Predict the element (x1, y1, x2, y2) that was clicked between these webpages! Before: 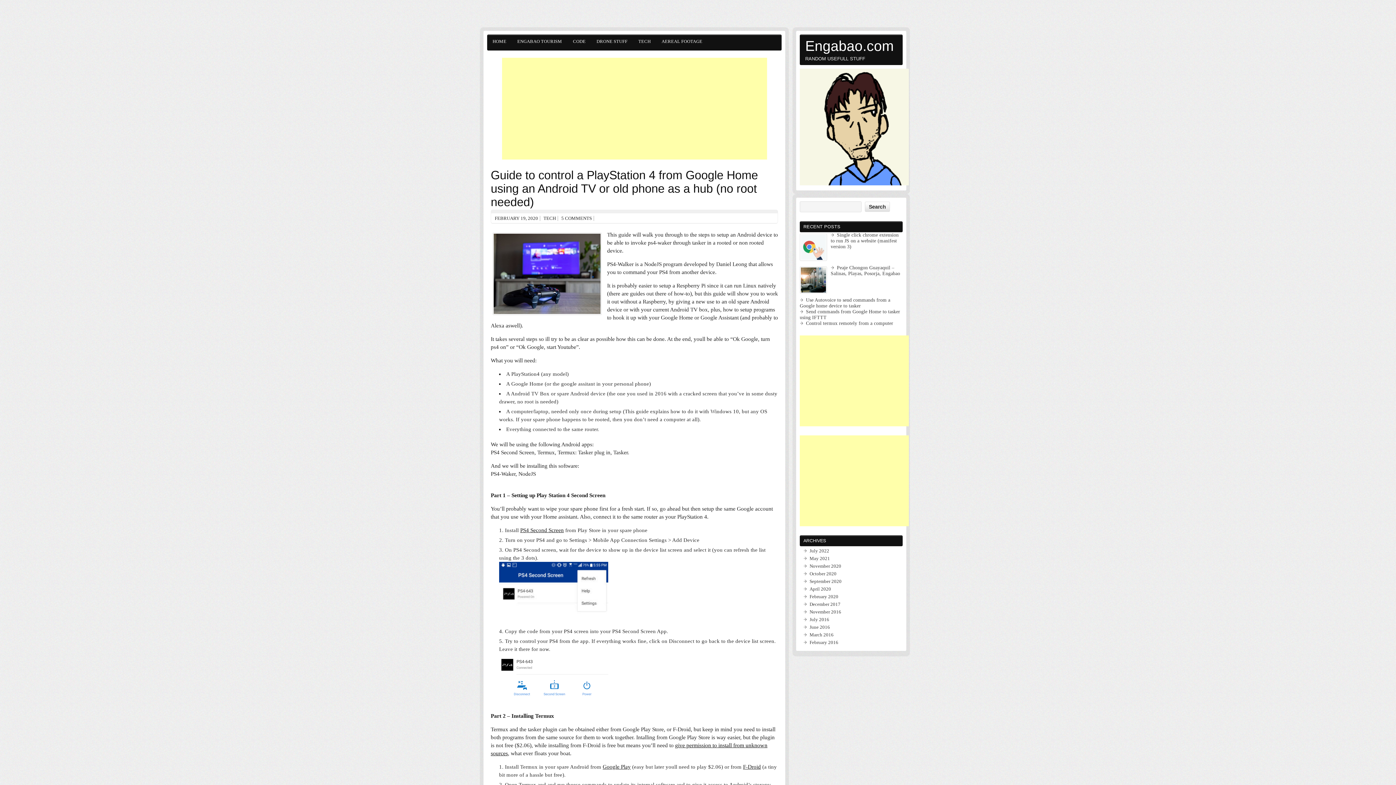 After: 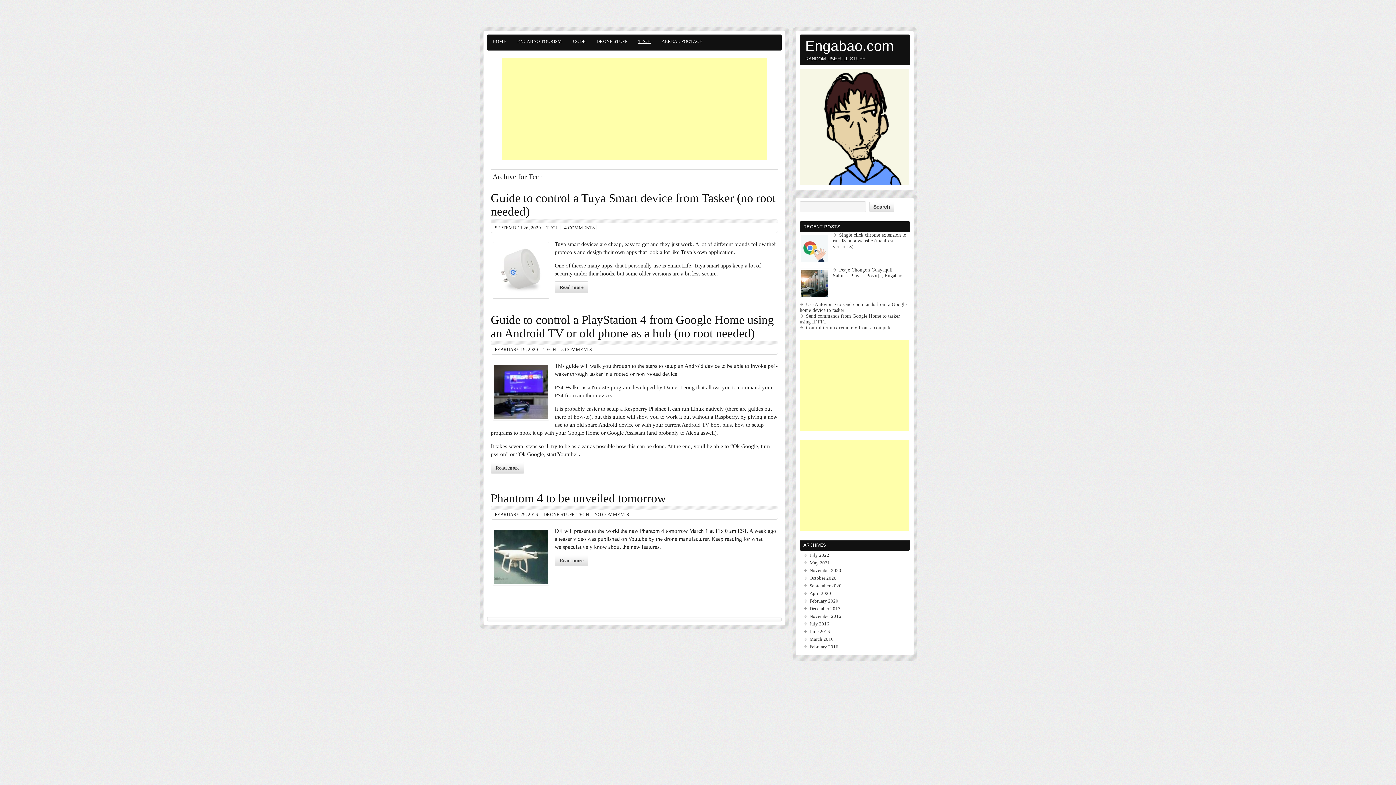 Action: label: TECH bbox: (633, 34, 656, 48)